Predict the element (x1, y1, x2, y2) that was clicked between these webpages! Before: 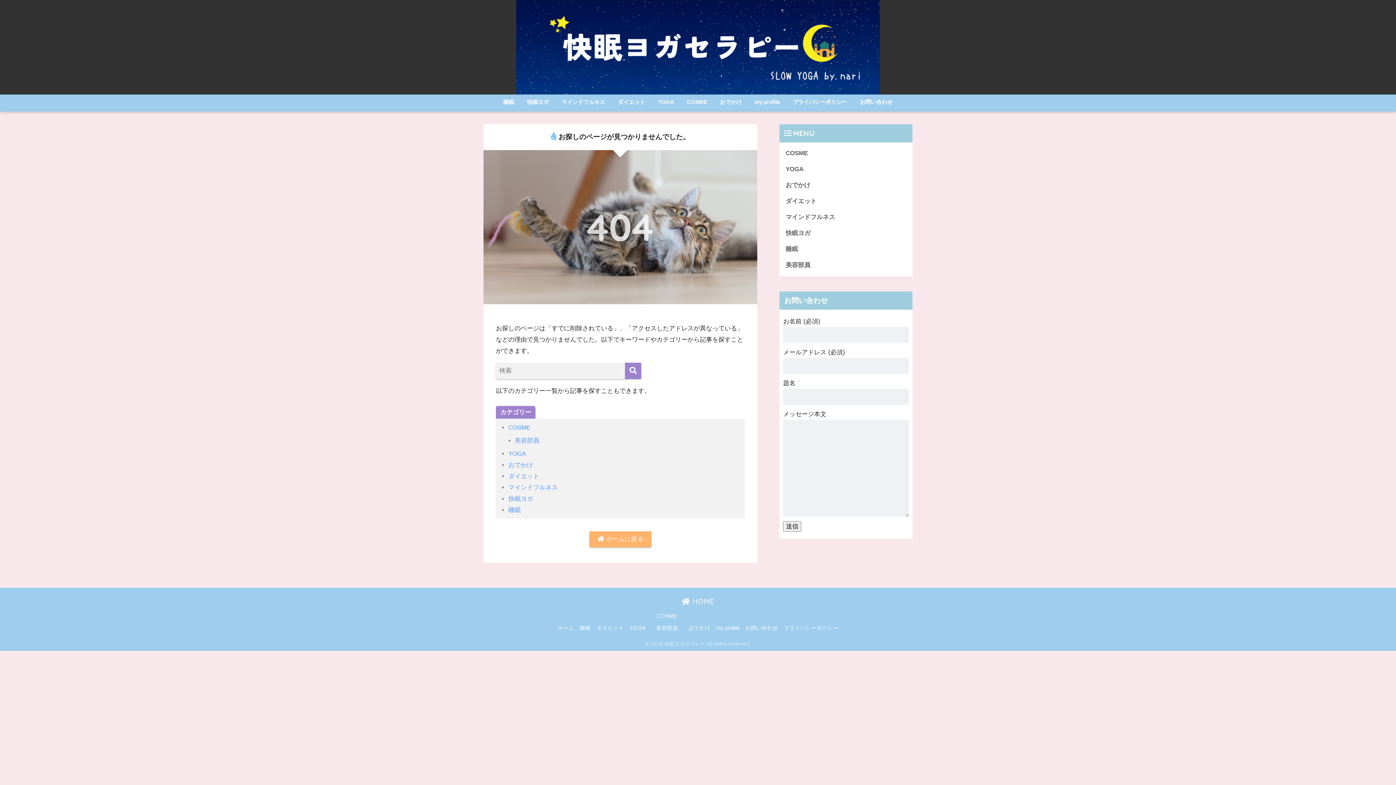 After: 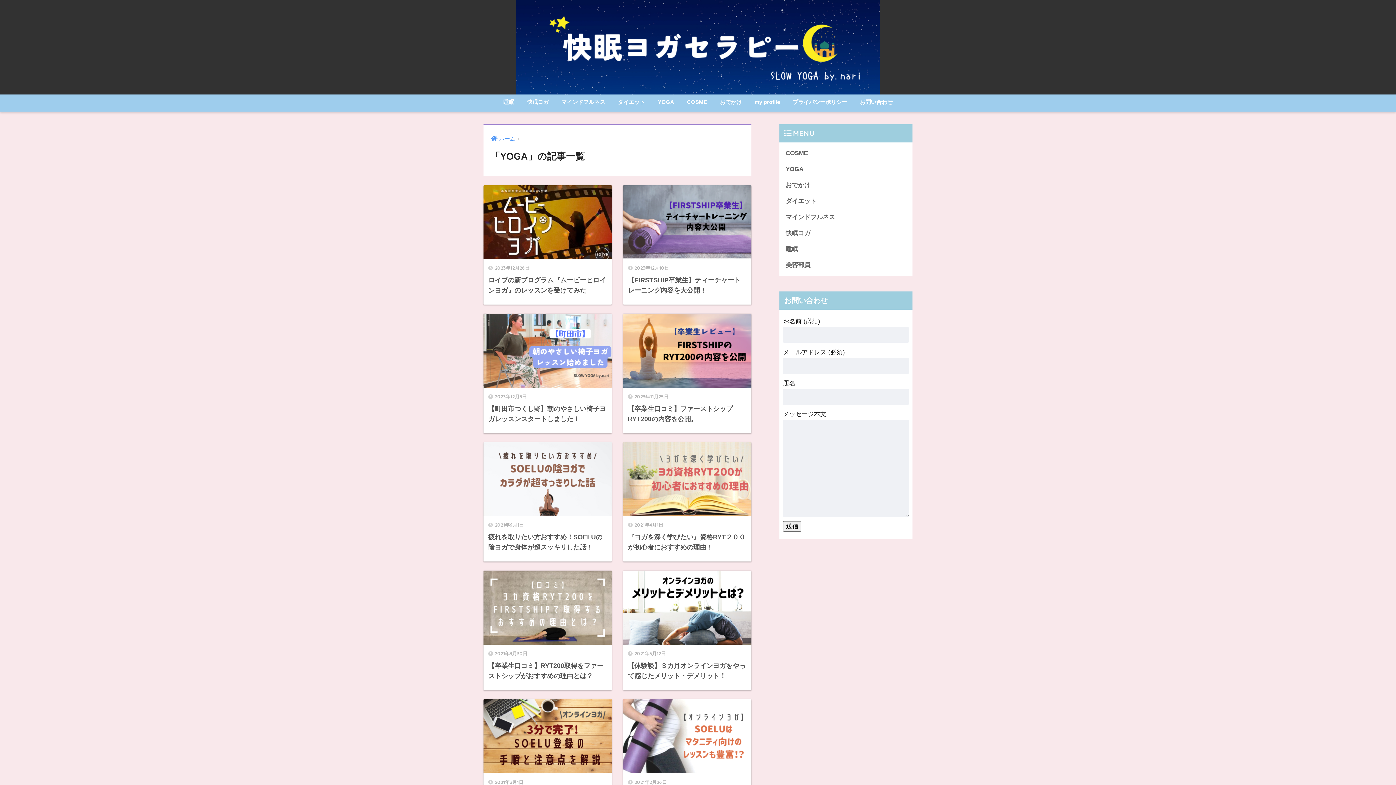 Action: bbox: (783, 161, 909, 177) label: YOGA